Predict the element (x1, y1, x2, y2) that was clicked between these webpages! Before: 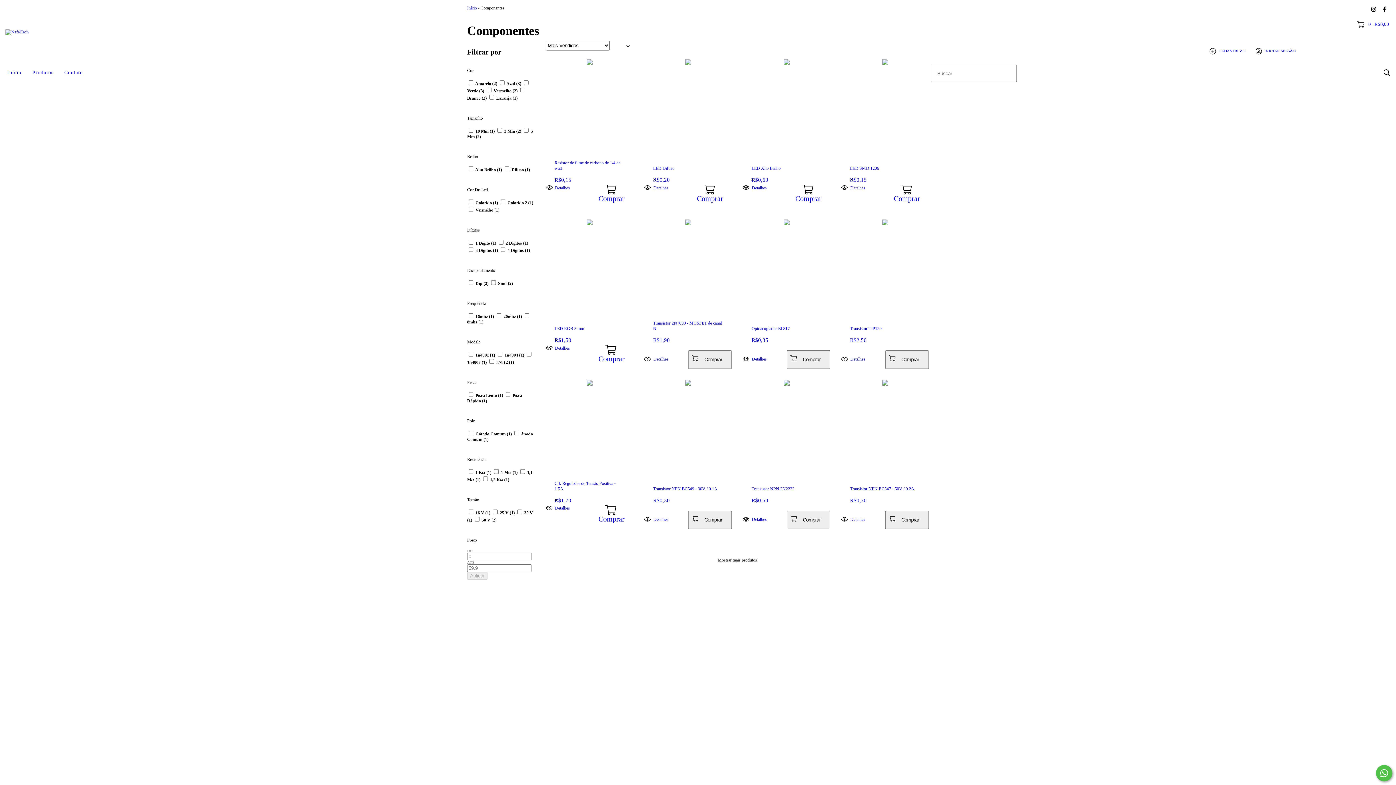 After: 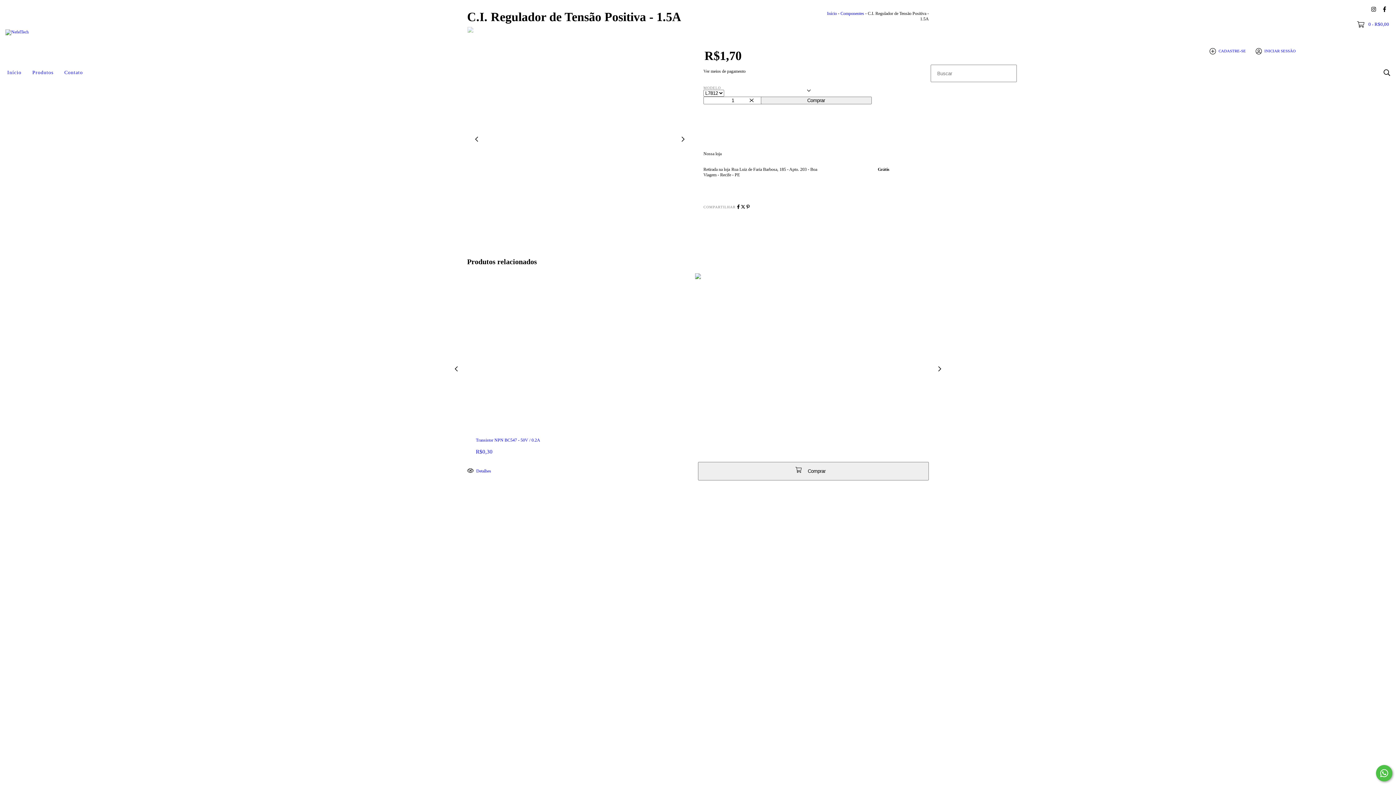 Action: label: R$1,70 bbox: (554, 497, 624, 503)